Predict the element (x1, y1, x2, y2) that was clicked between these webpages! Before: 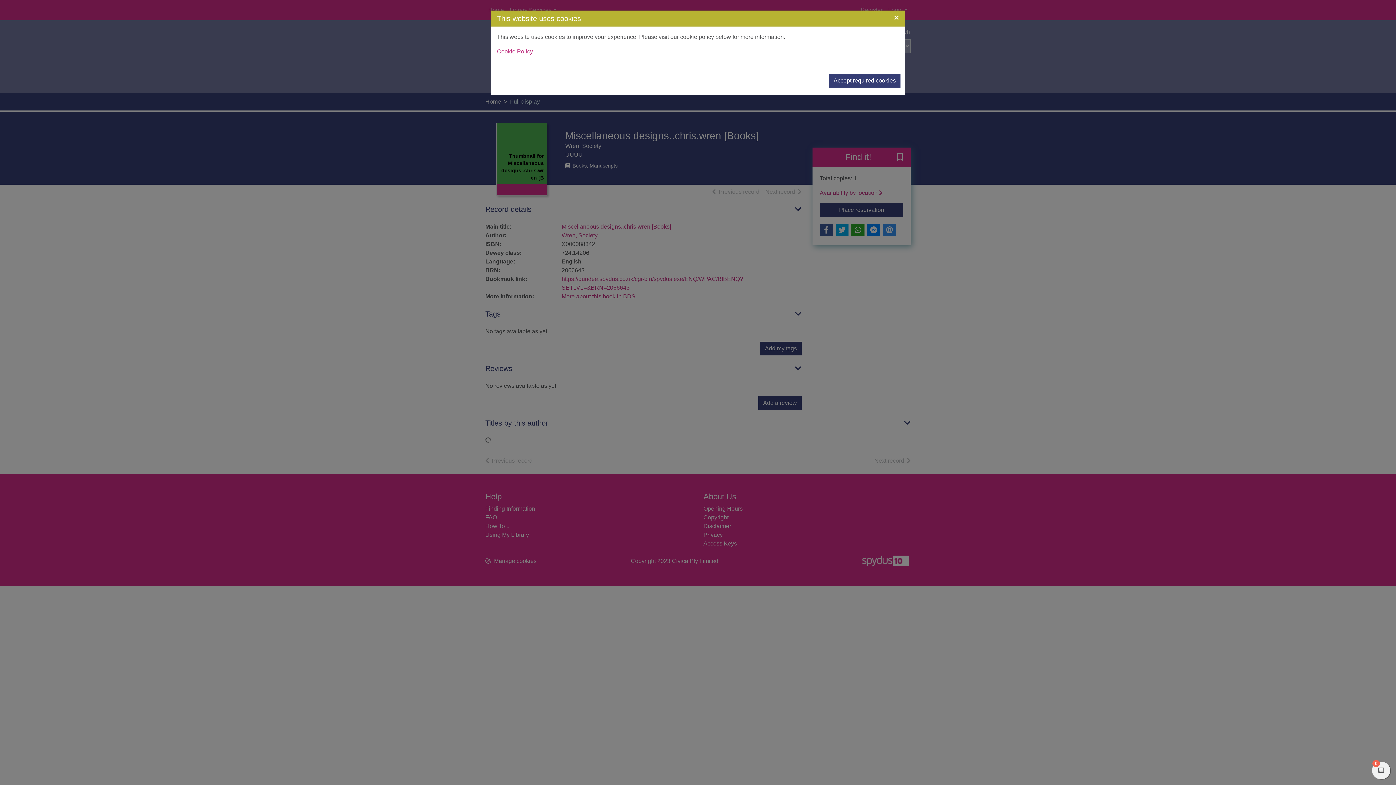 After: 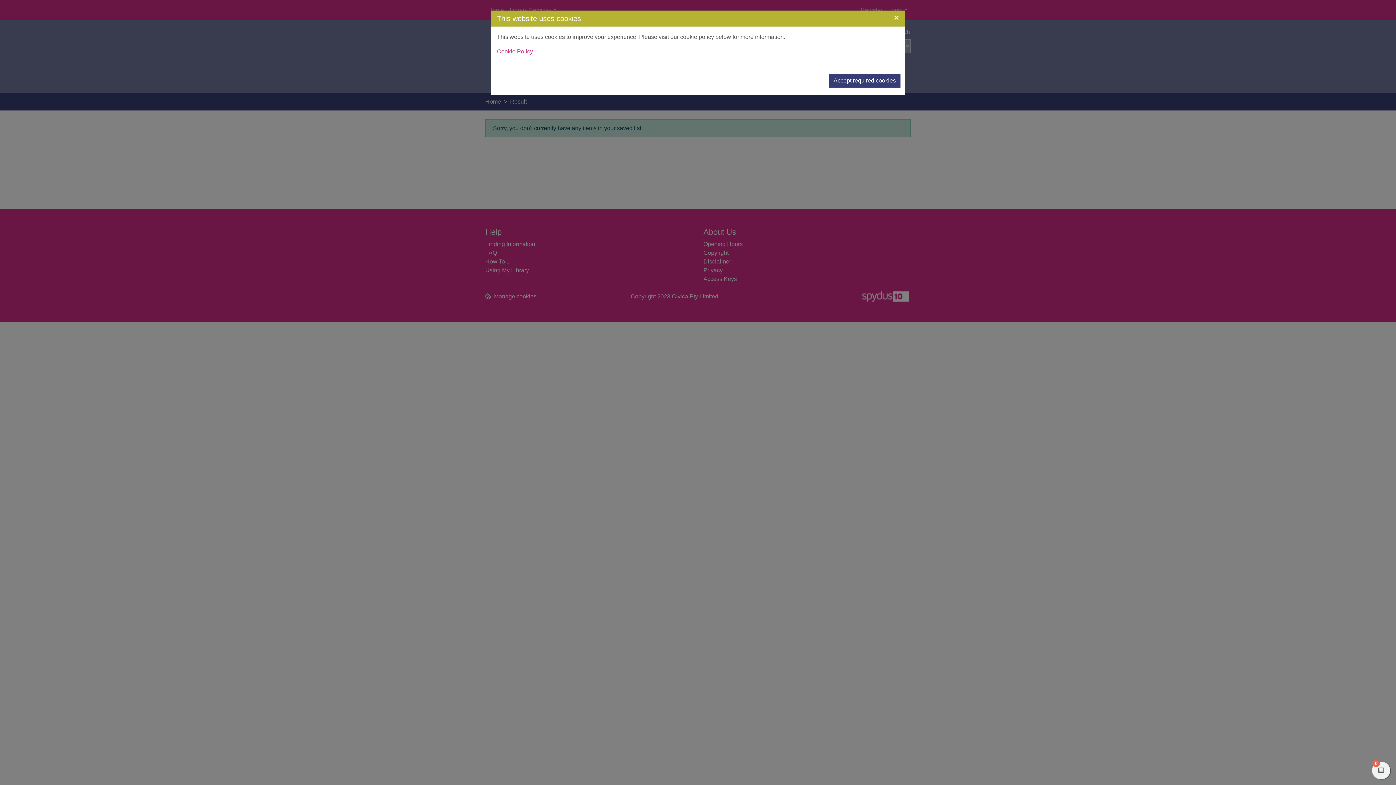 Action: bbox: (1372, 762, 1390, 779) label: View my active saved list
0
items in my active saved list